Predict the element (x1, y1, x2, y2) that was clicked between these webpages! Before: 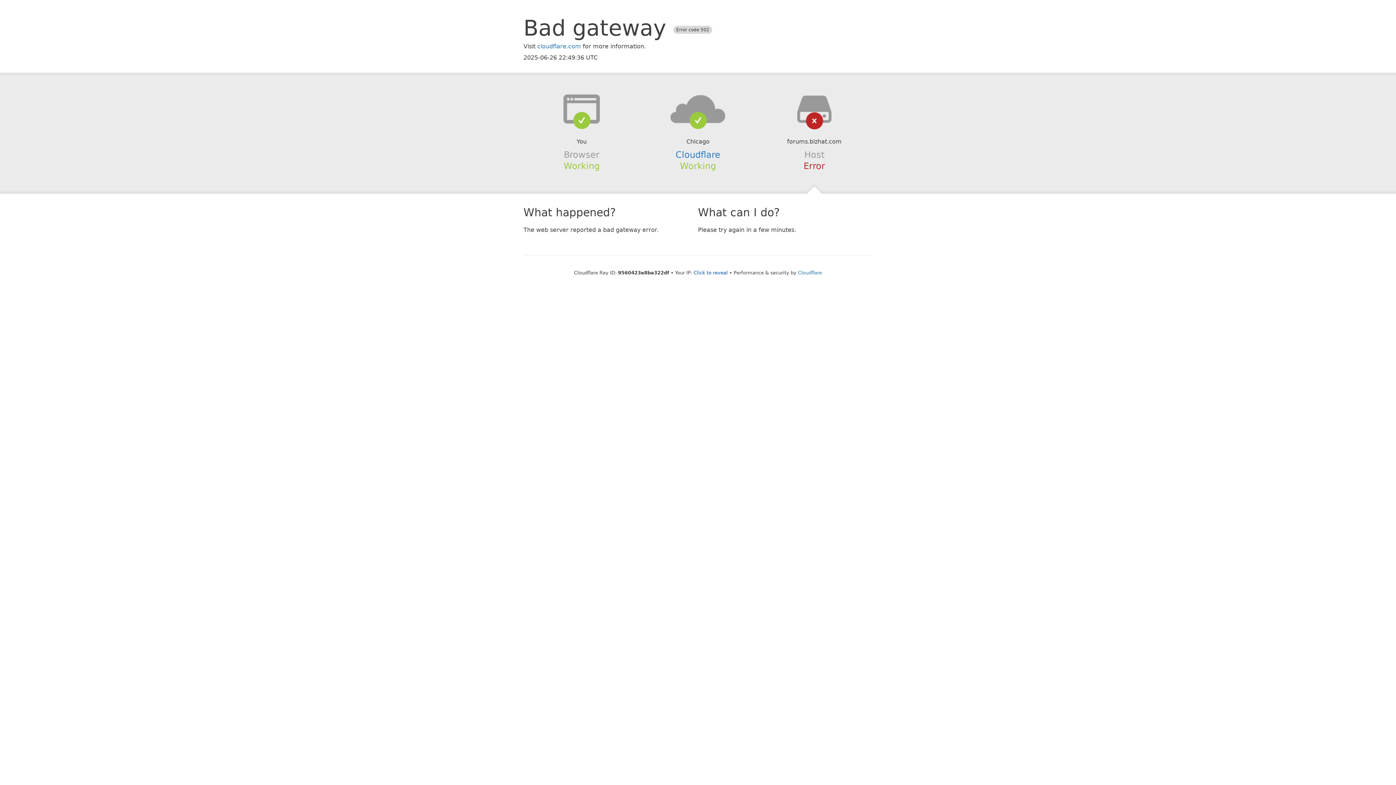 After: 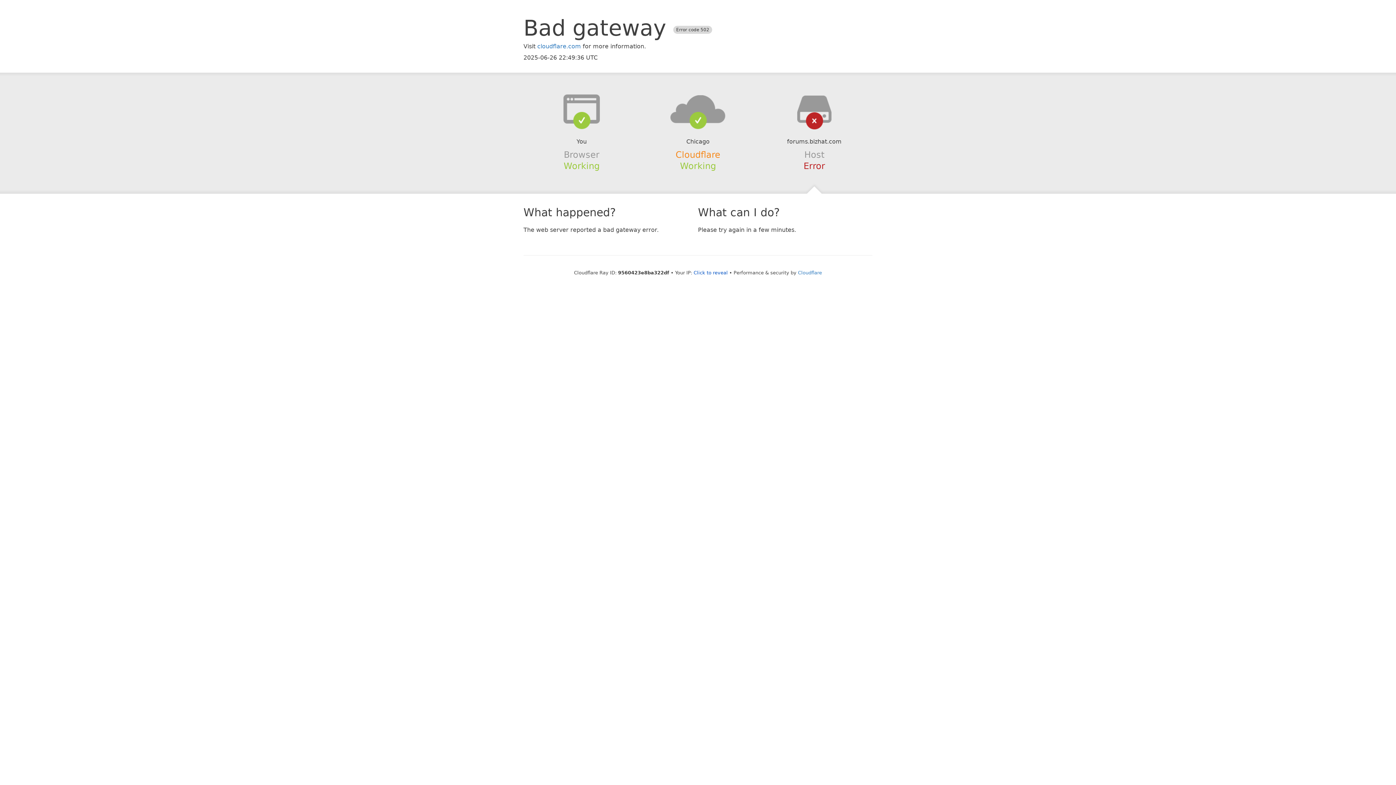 Action: bbox: (675, 149, 720, 159) label: Cloudflare